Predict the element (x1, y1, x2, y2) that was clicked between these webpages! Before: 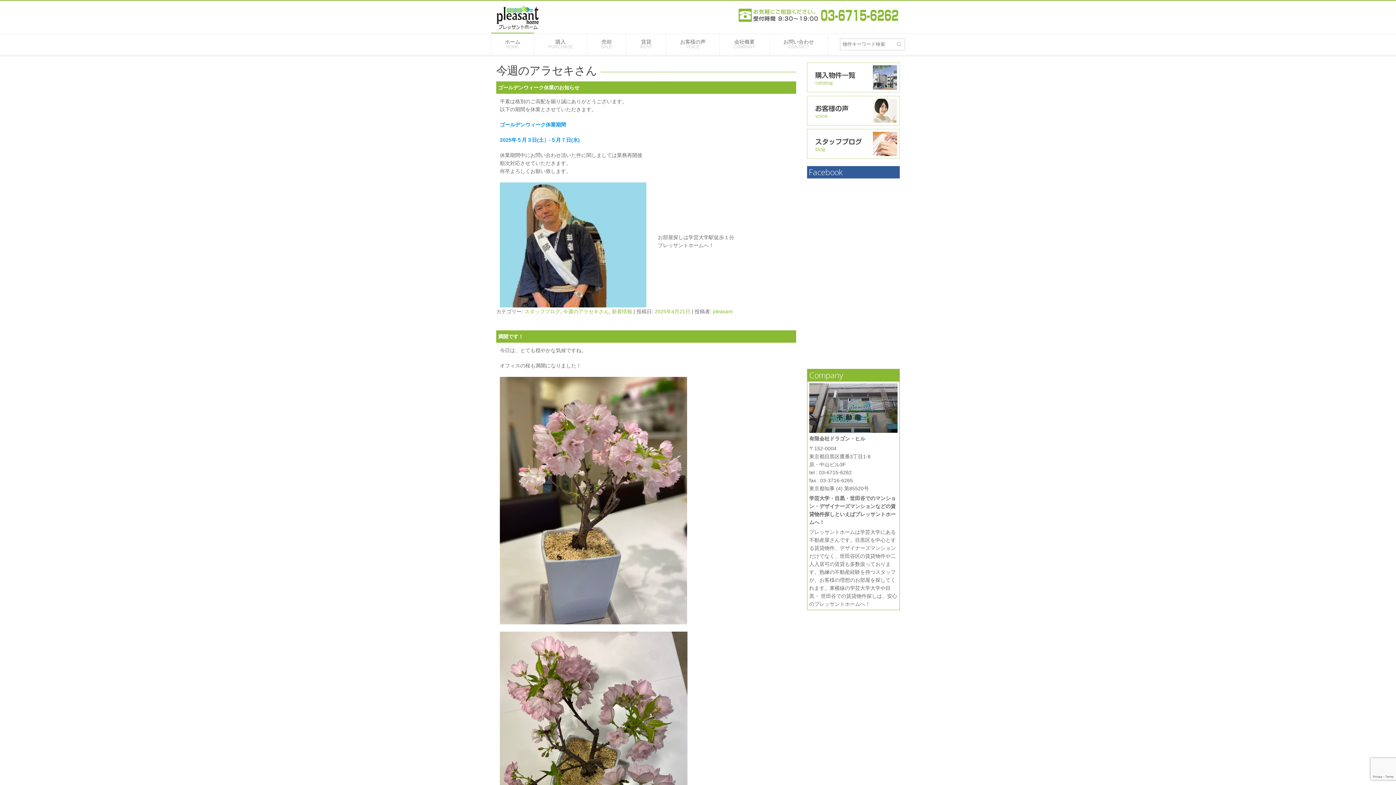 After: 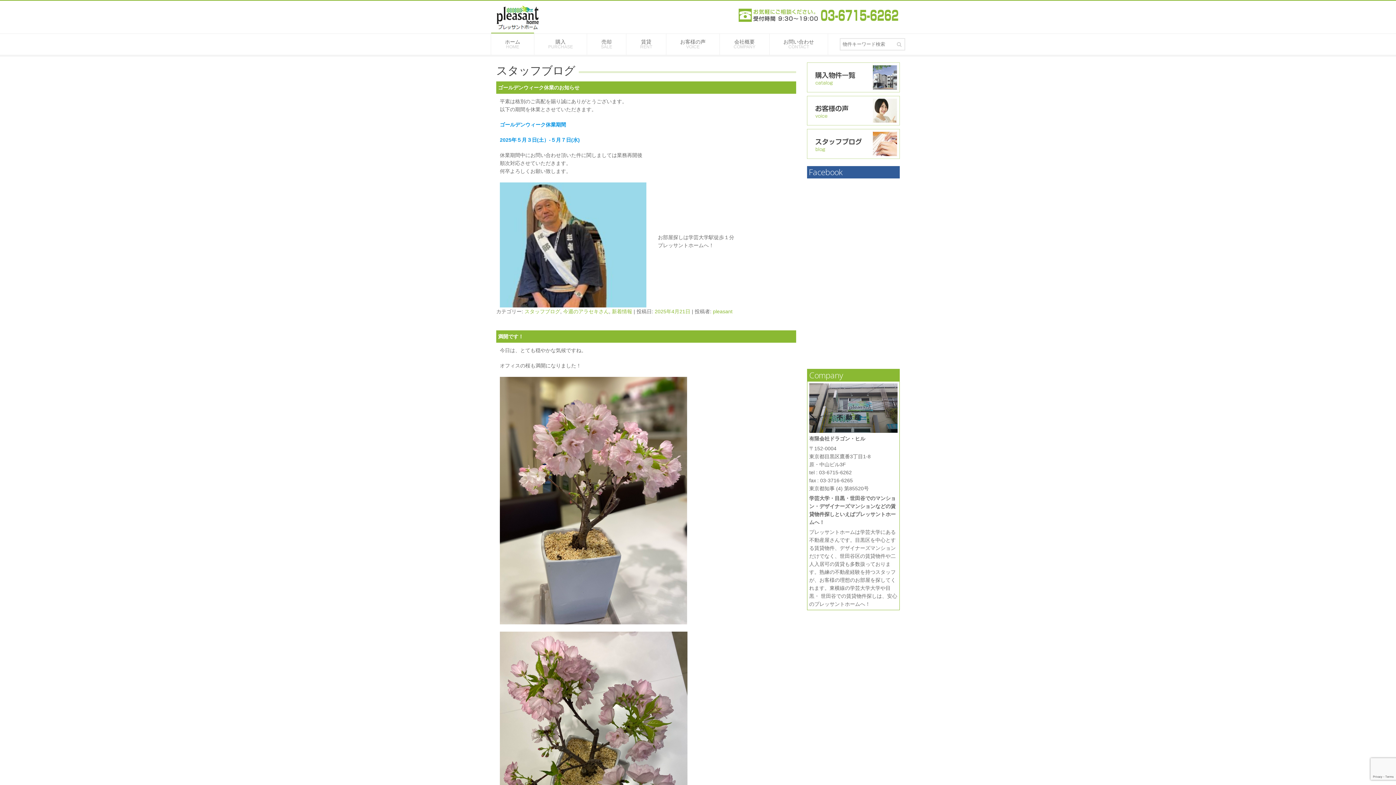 Action: bbox: (524, 308, 560, 314) label: スタッフブログ